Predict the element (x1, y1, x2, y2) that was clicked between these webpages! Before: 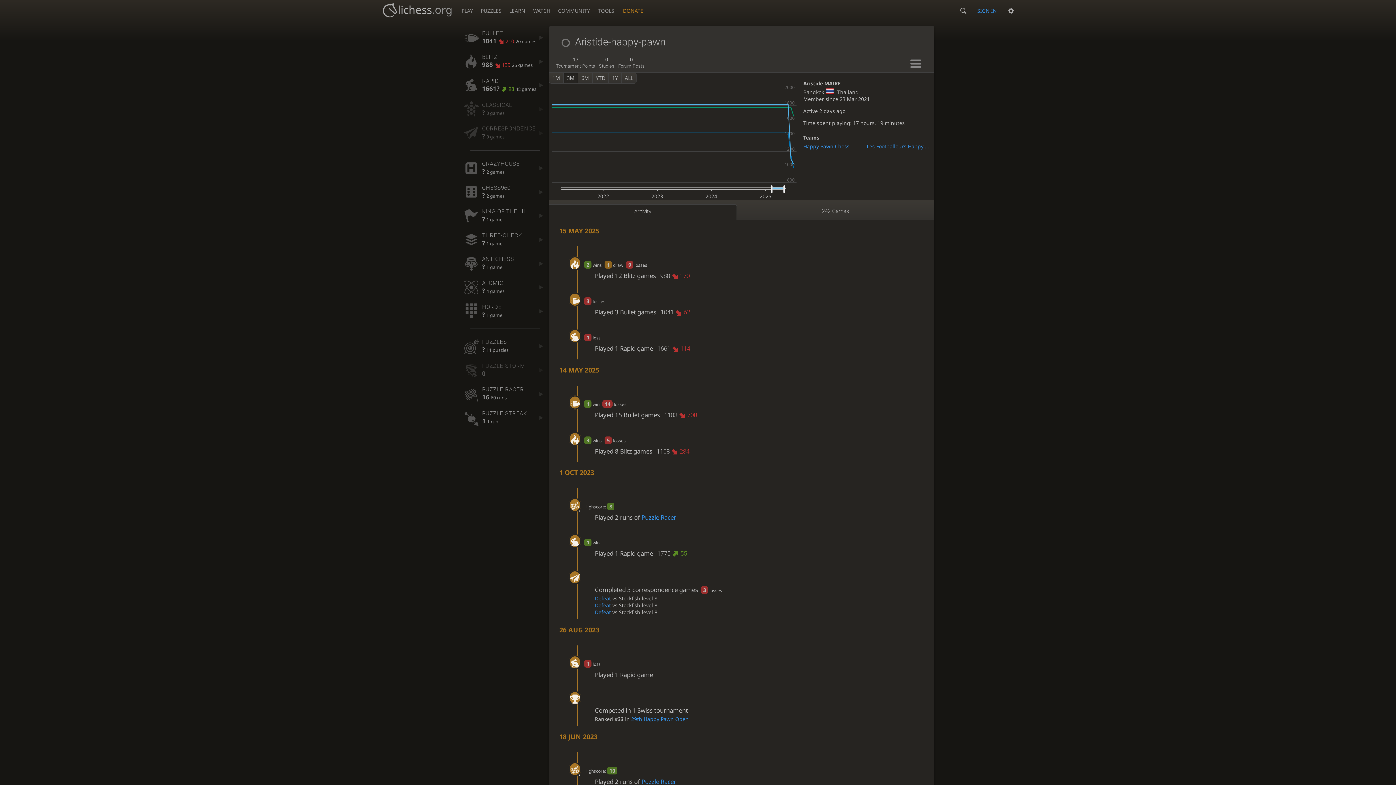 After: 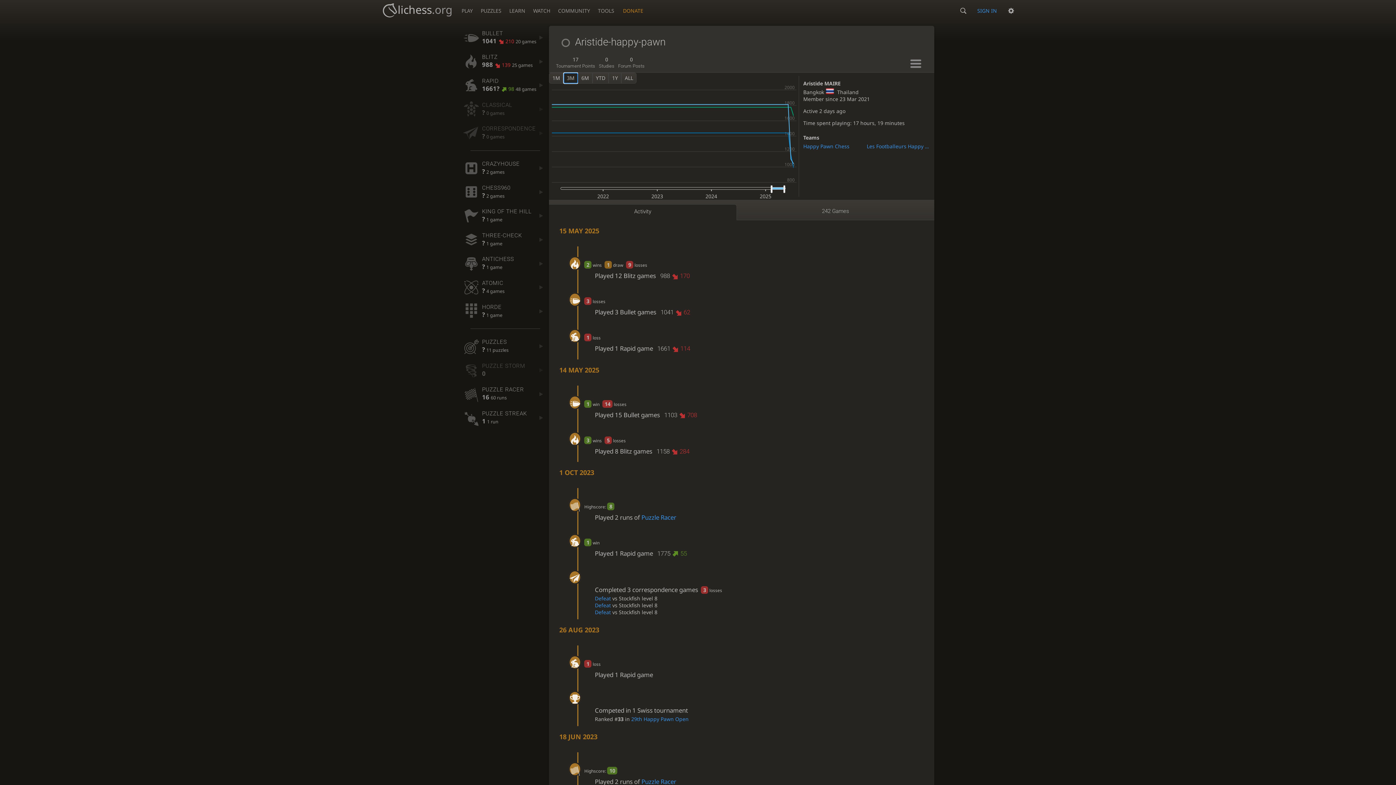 Action: label: 3M bbox: (563, 72, 578, 83)